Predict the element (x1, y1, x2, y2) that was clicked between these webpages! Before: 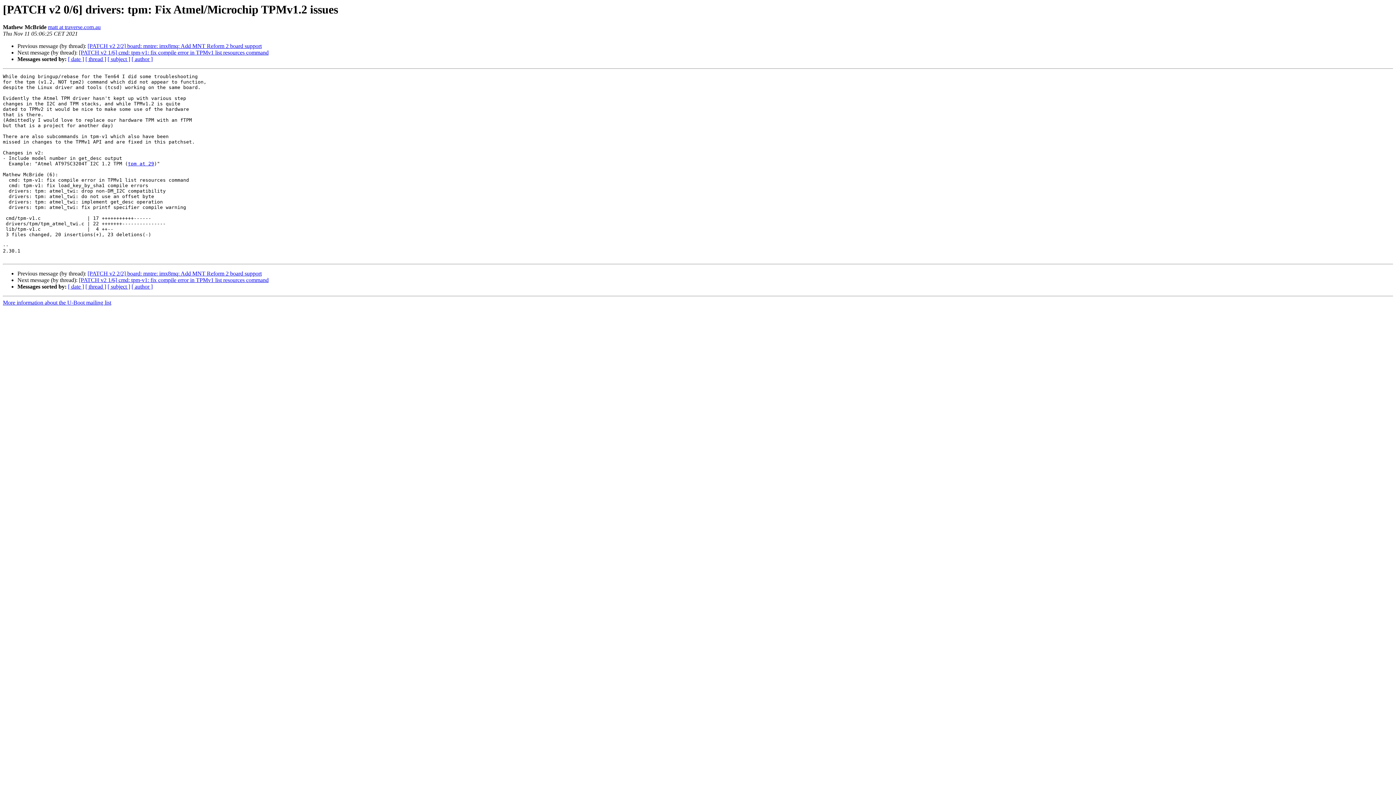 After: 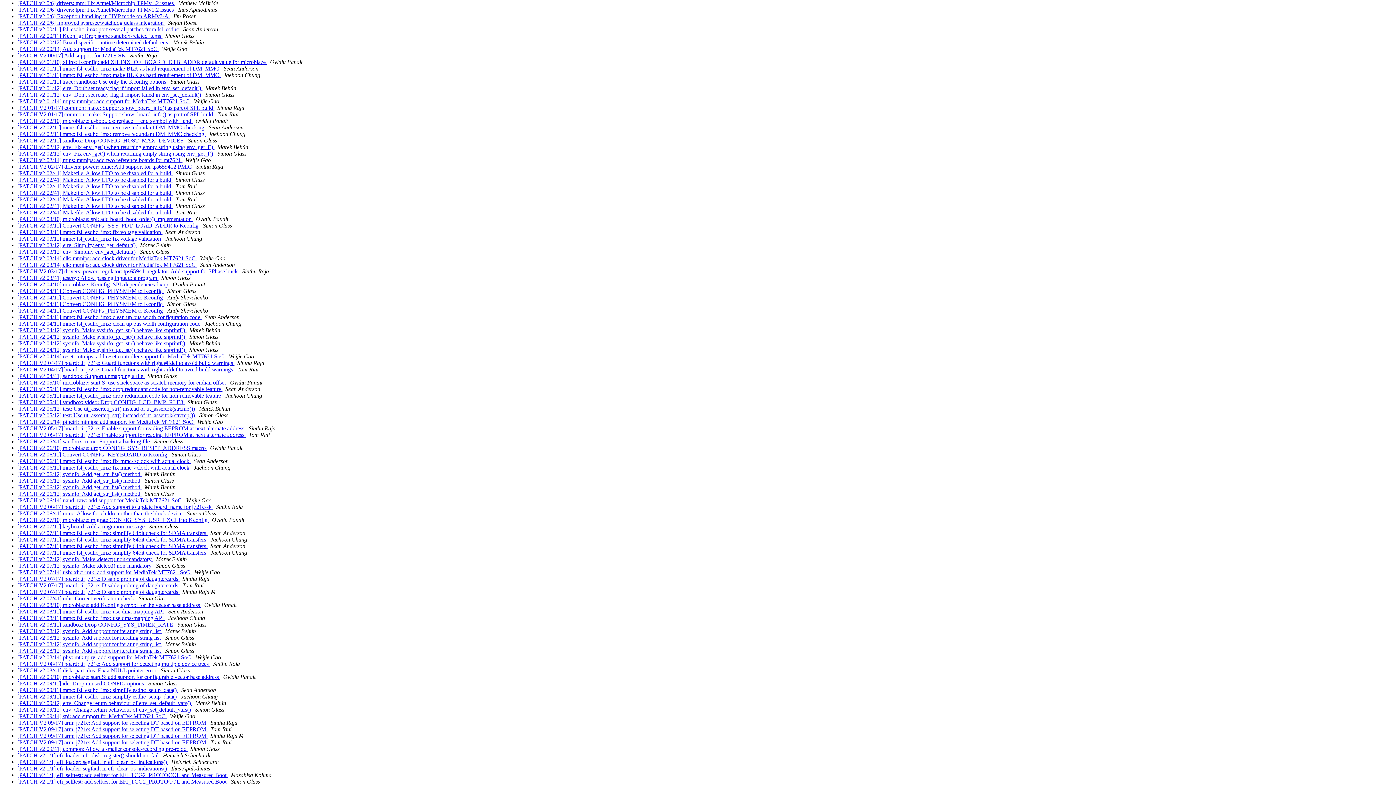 Action: bbox: (107, 56, 130, 62) label: [ subject ]